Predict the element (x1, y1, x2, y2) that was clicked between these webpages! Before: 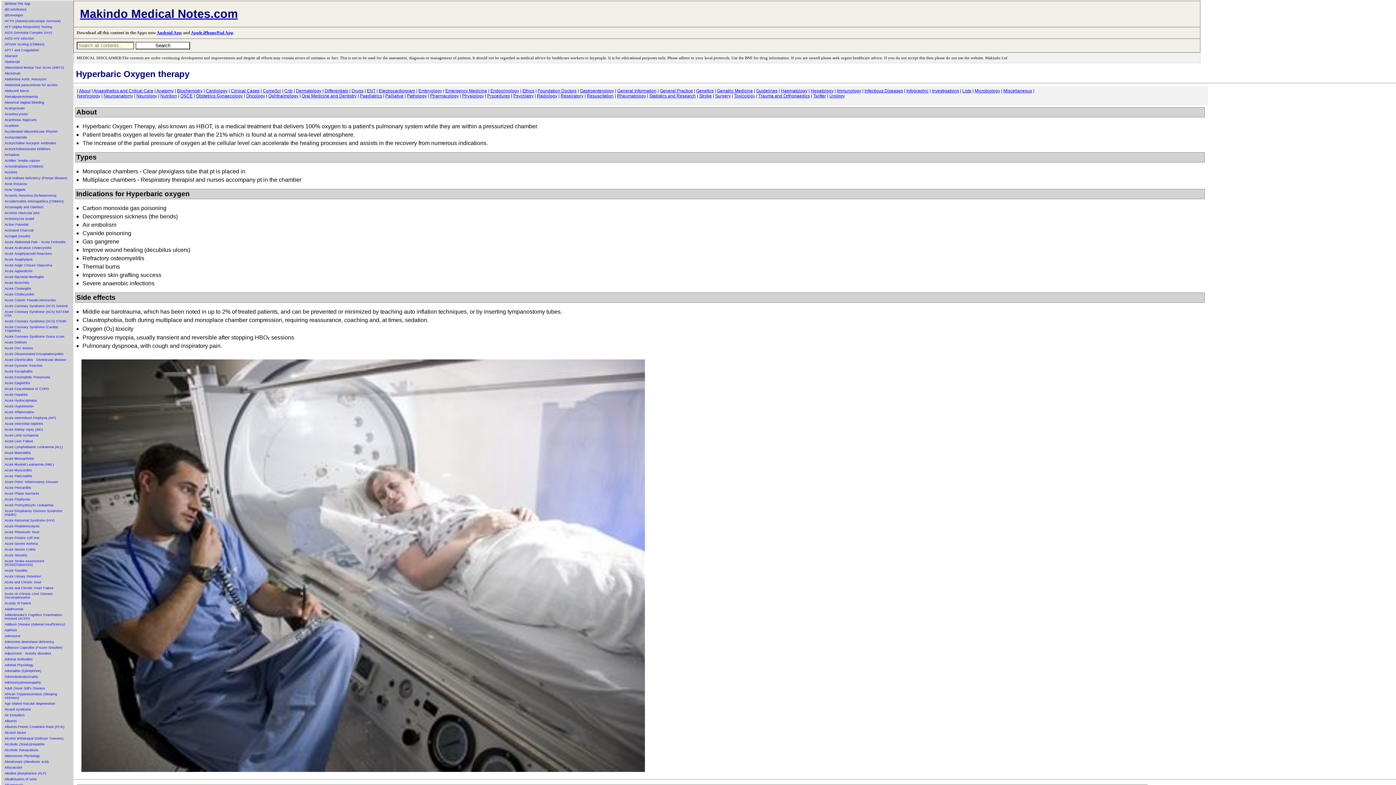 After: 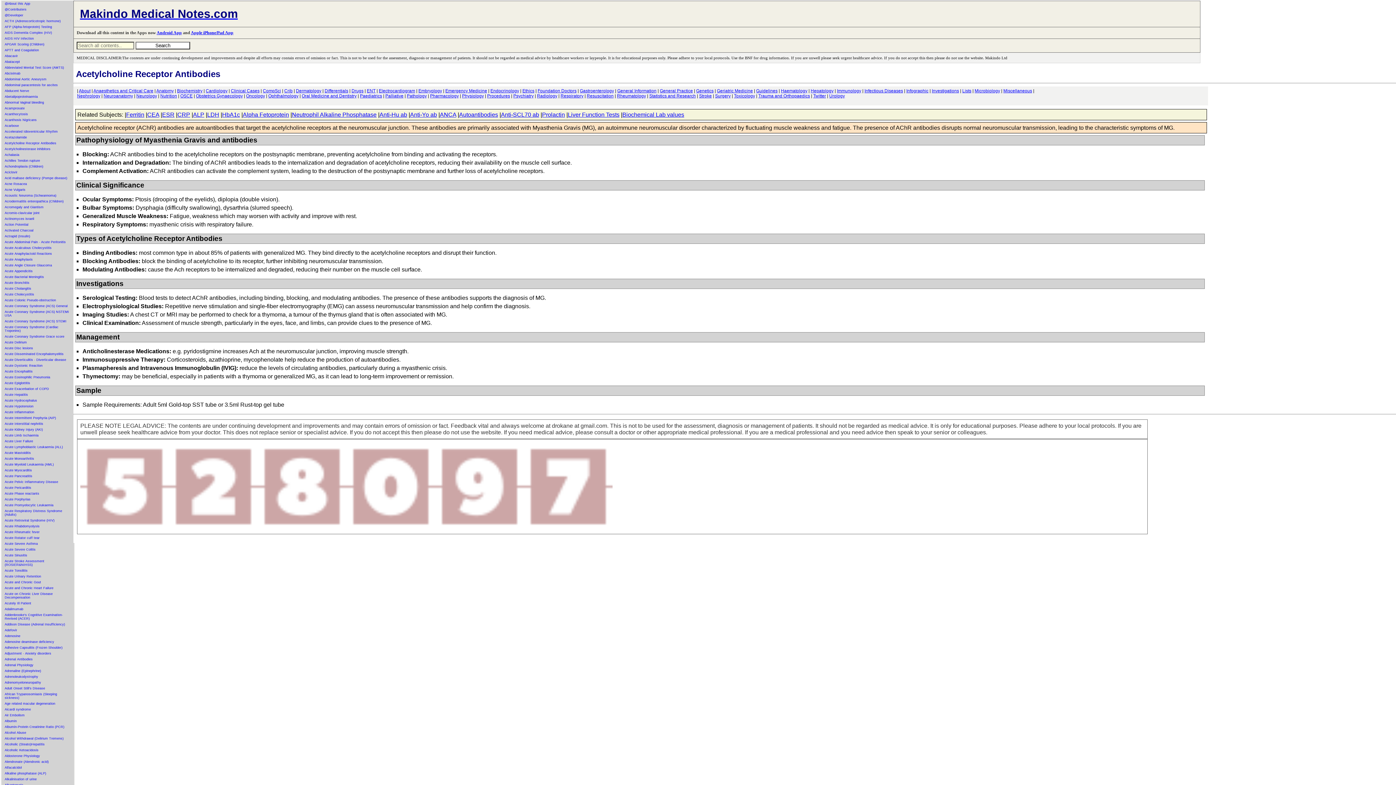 Action: bbox: (1, 140, 74, 146) label: Acetylcholine Receptor Antibodies